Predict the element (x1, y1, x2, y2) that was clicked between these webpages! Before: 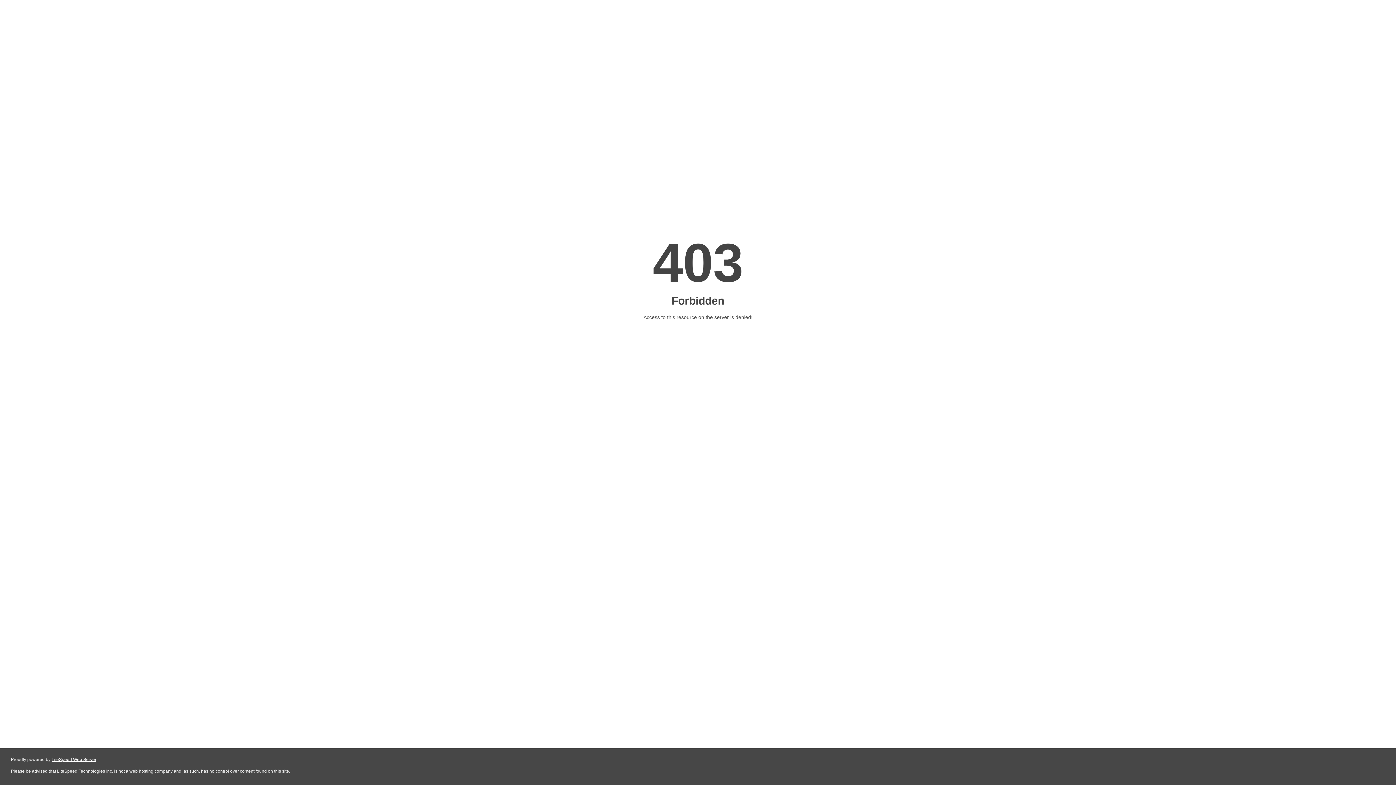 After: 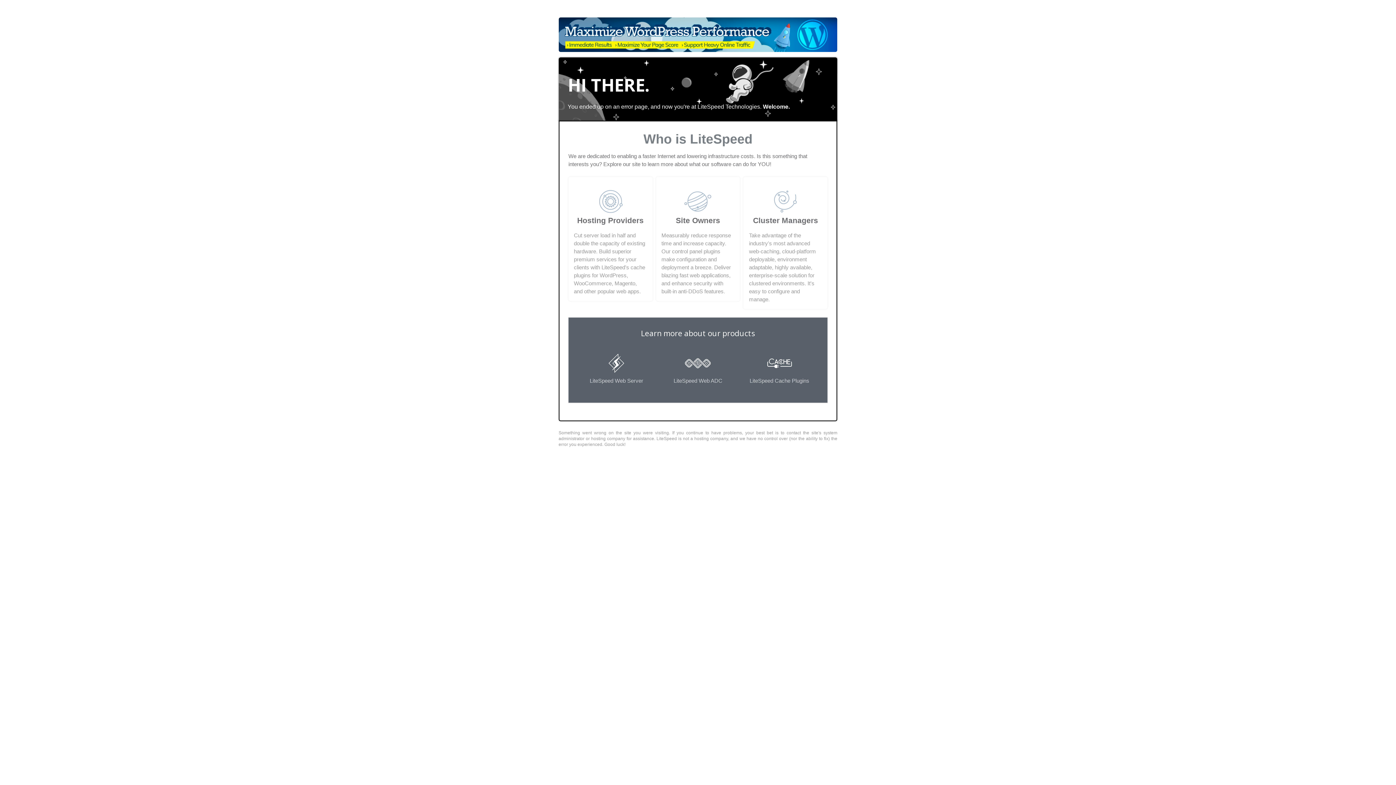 Action: bbox: (51, 757, 96, 762) label: LiteSpeed Web Server